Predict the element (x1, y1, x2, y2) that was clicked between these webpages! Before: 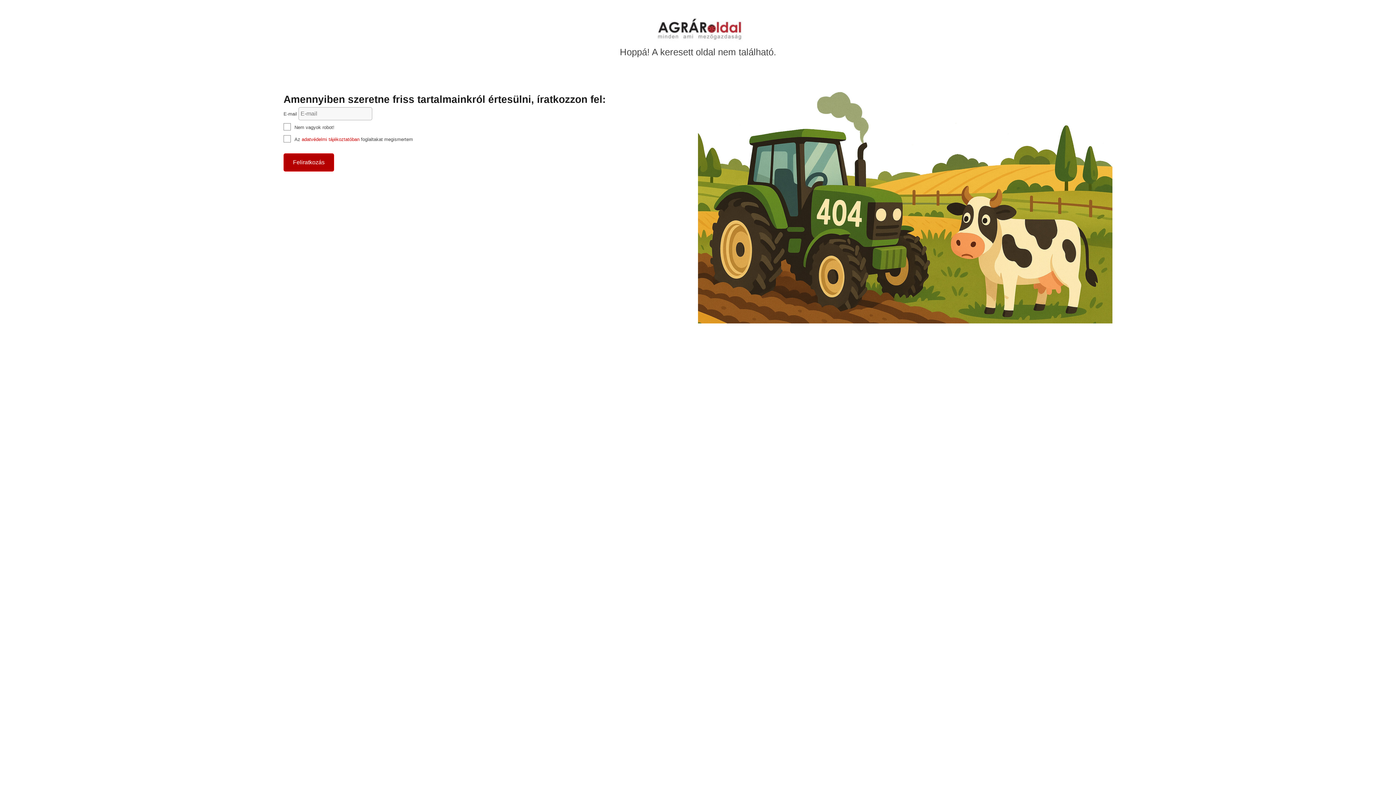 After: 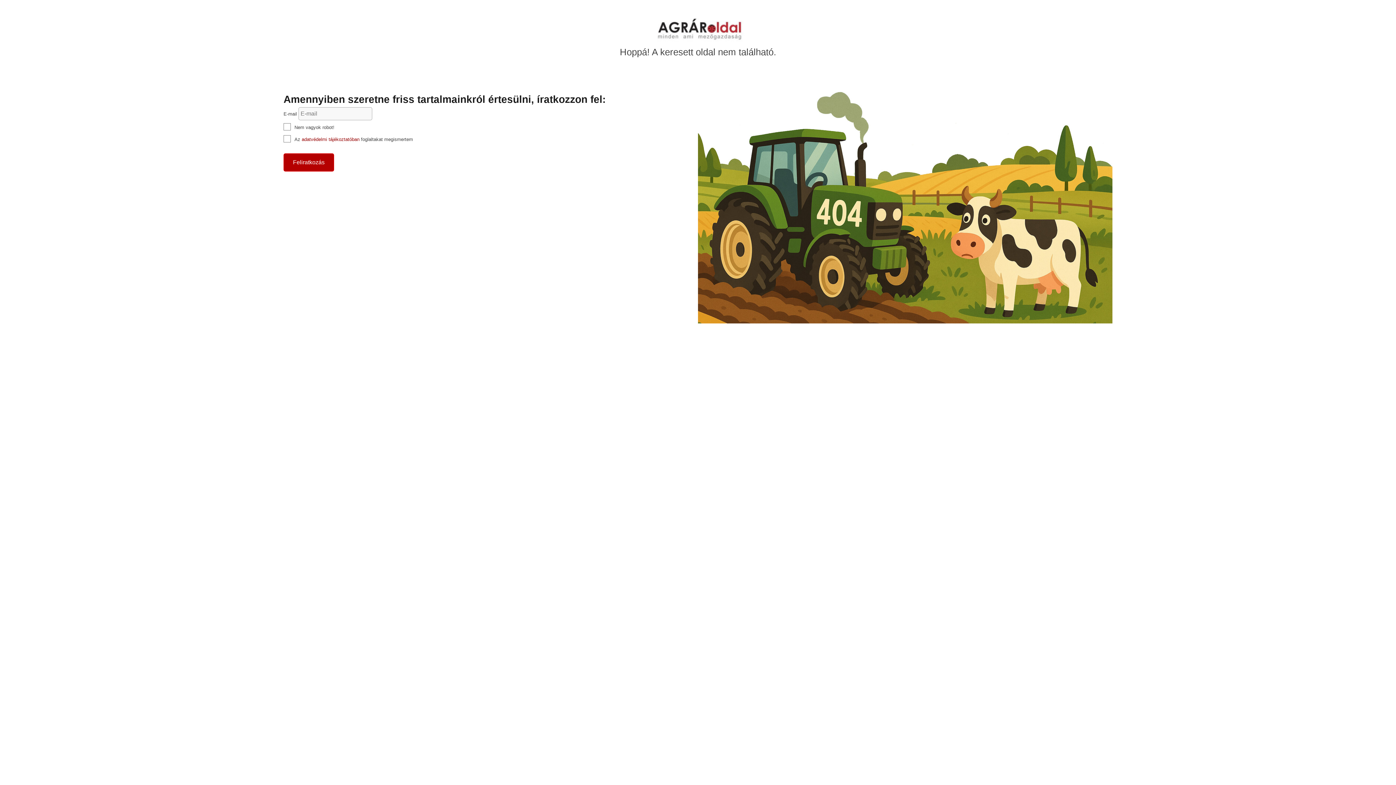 Action: bbox: (301, 136, 359, 142) label: adatvédelmi tájékoztatóban